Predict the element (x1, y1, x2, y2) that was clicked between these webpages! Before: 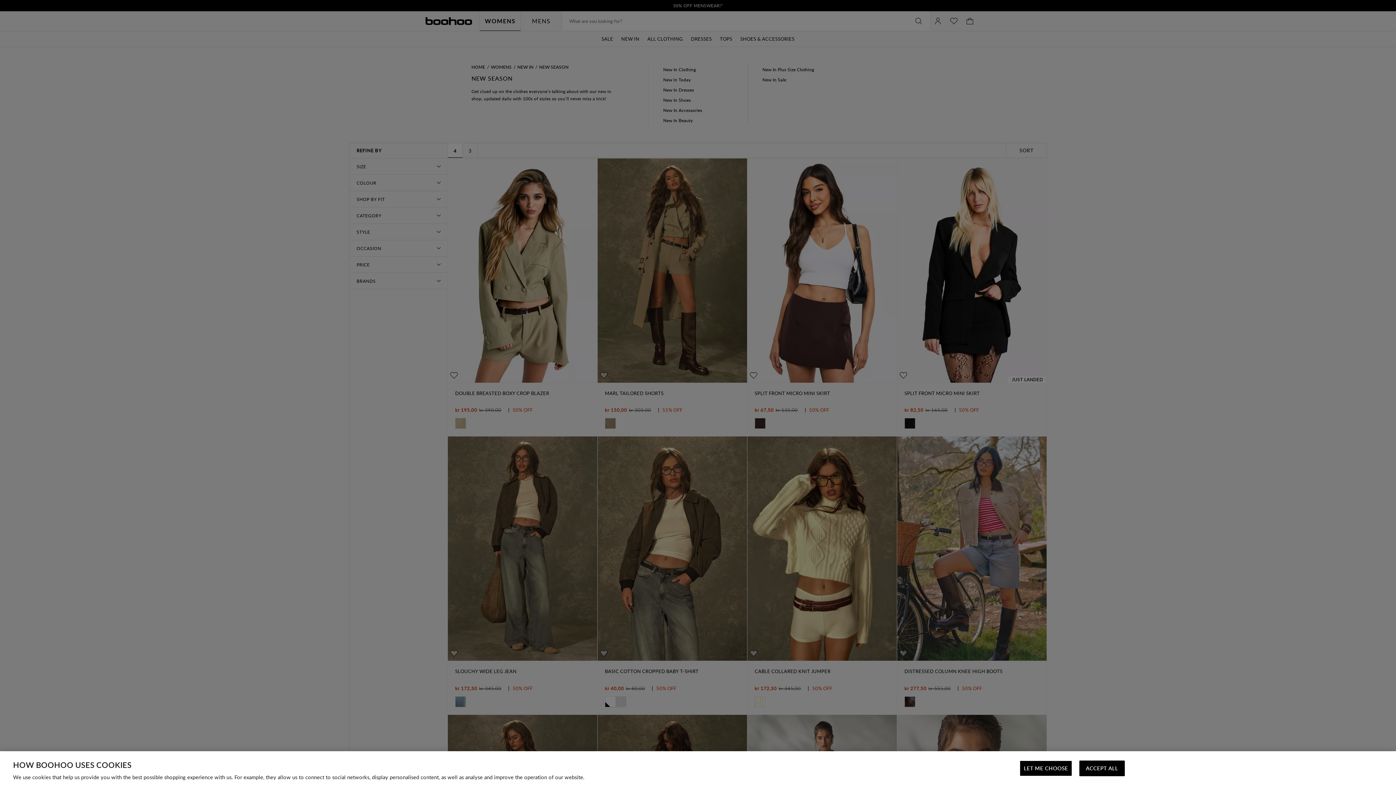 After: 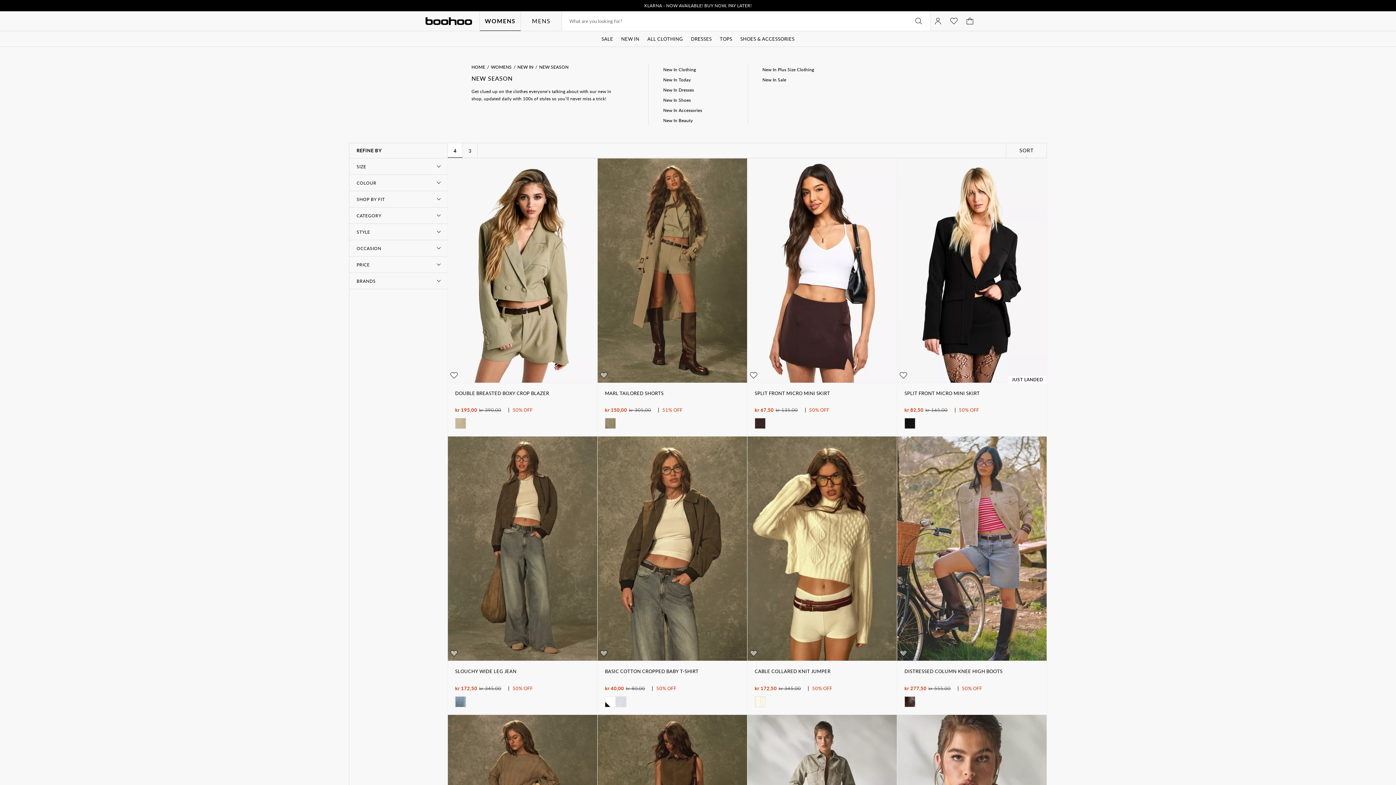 Action: label: ACCEPT ALL bbox: (1079, 761, 1125, 776)